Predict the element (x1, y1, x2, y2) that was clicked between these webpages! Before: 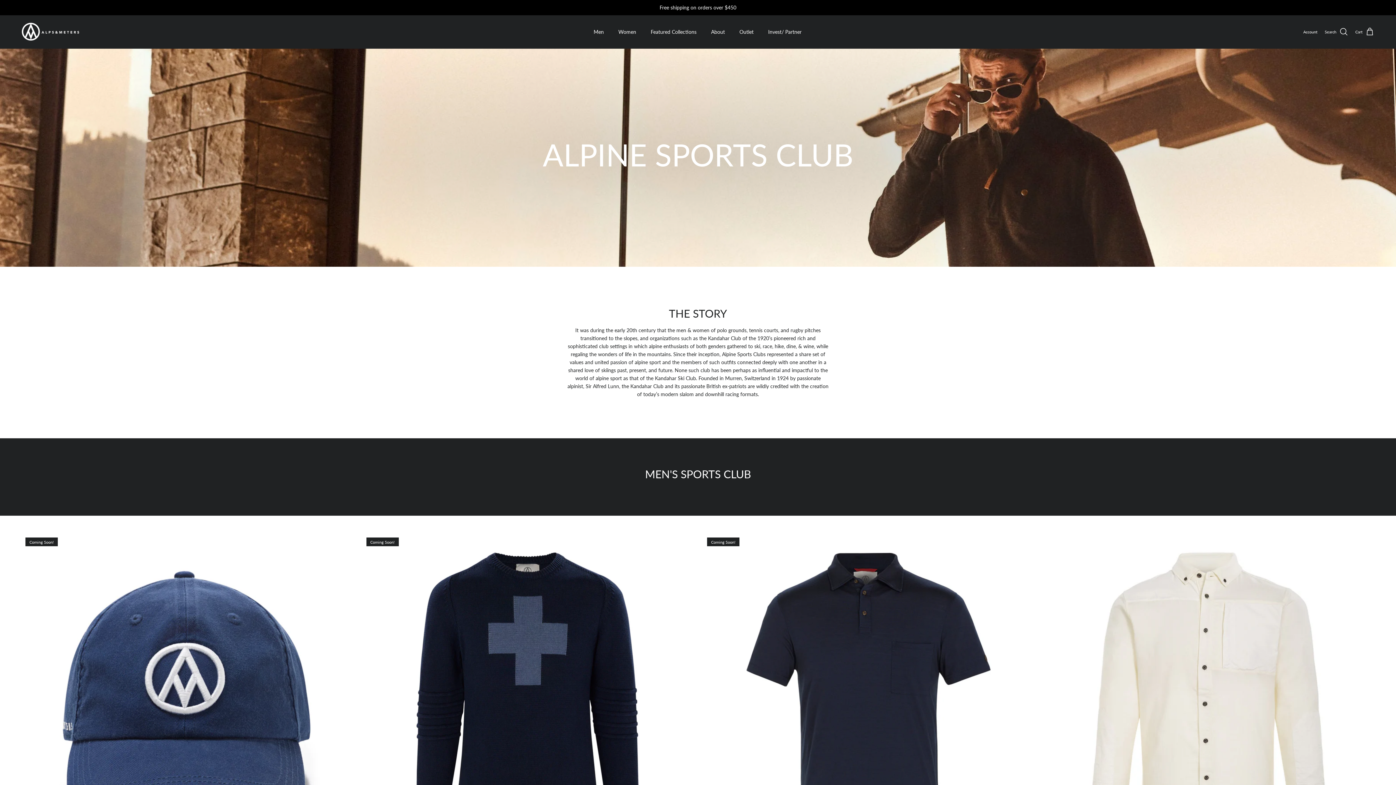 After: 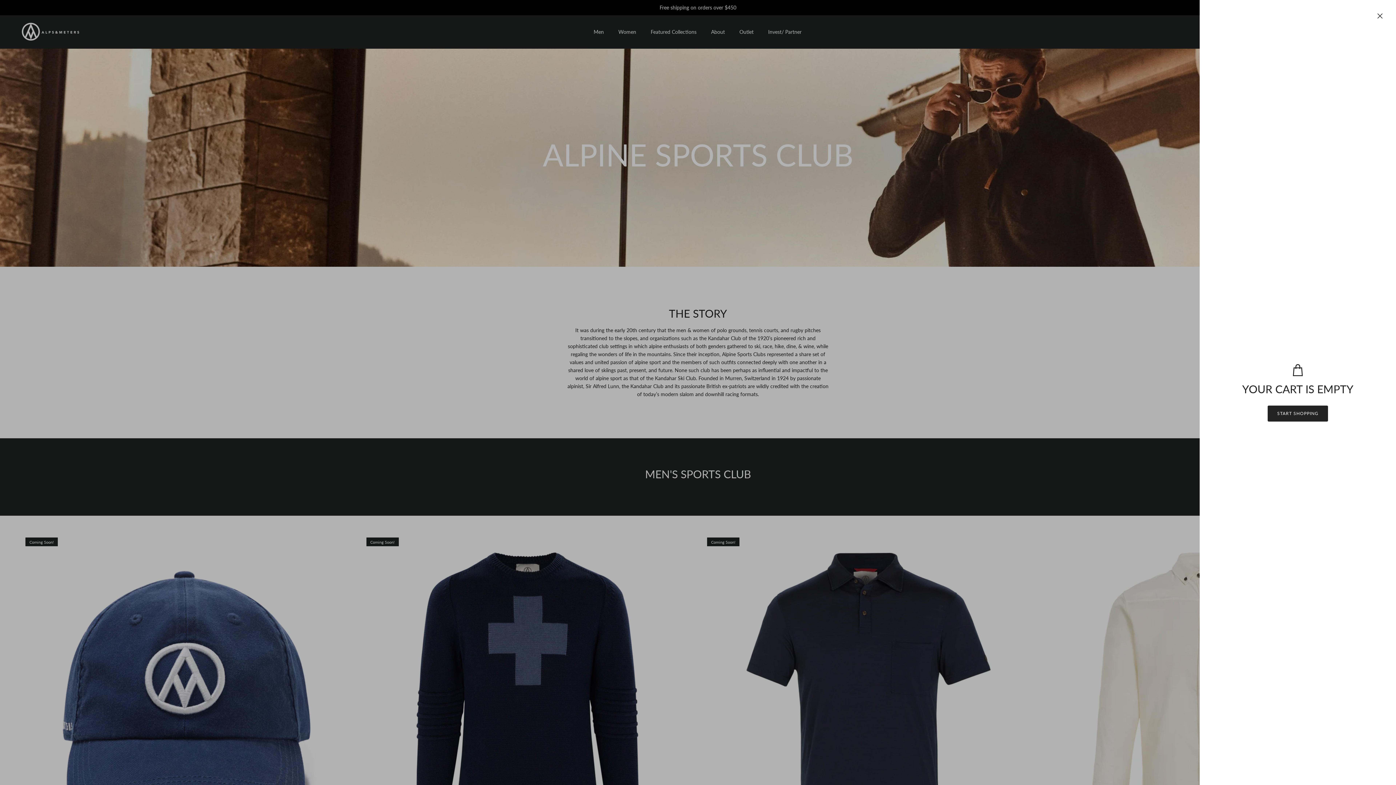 Action: label: Cart bbox: (1355, 27, 1374, 36)